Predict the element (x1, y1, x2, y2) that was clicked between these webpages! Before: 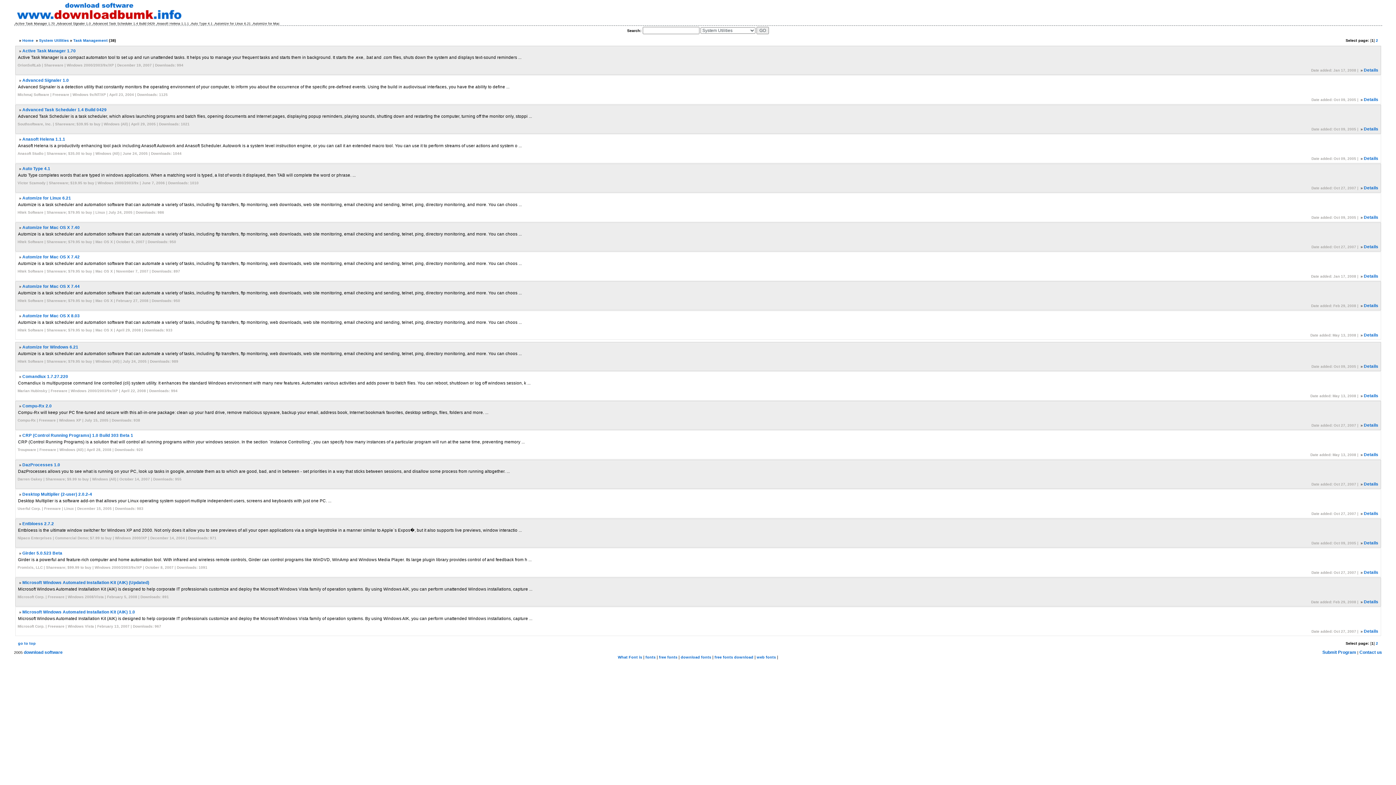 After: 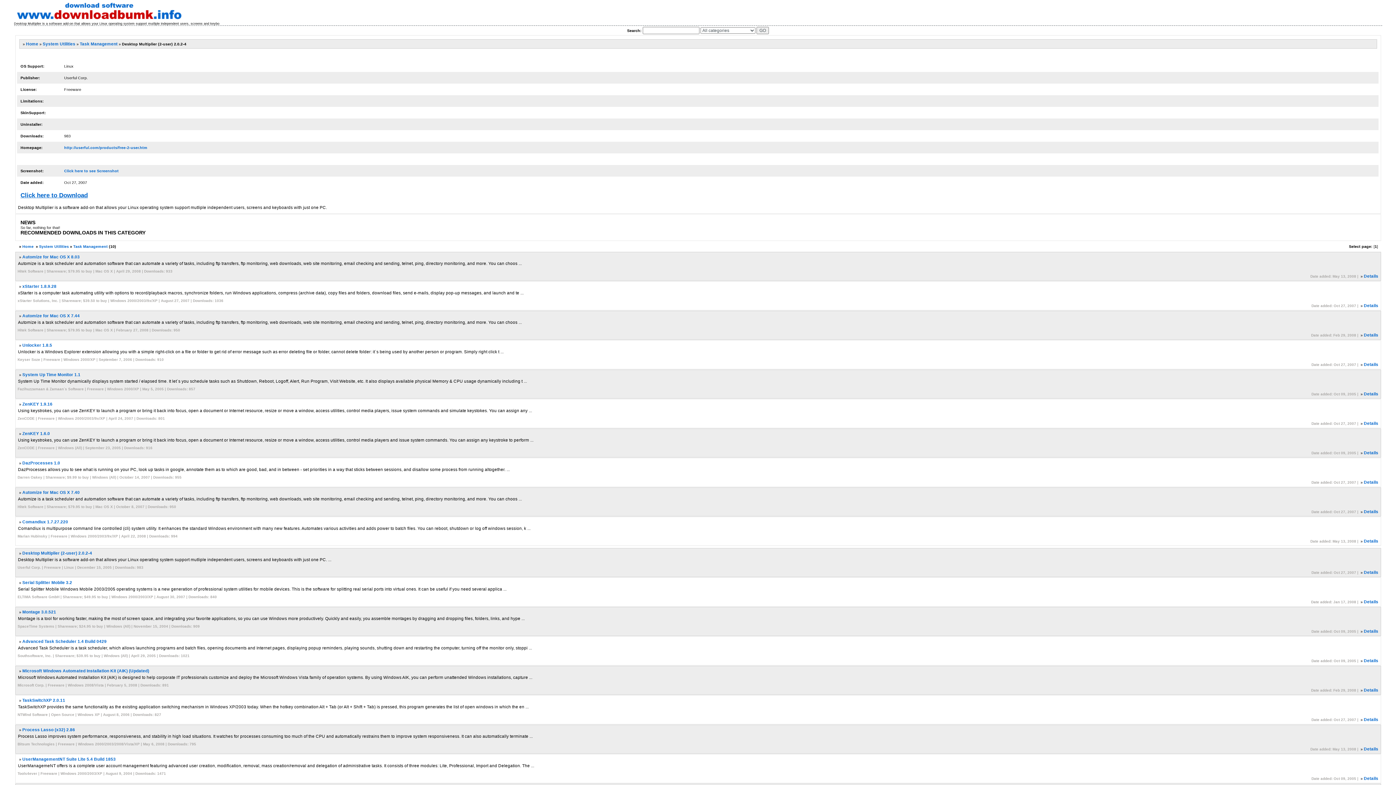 Action: label: Desktop Multiplier (2-user) 2.0.2-4 bbox: (22, 492, 92, 496)